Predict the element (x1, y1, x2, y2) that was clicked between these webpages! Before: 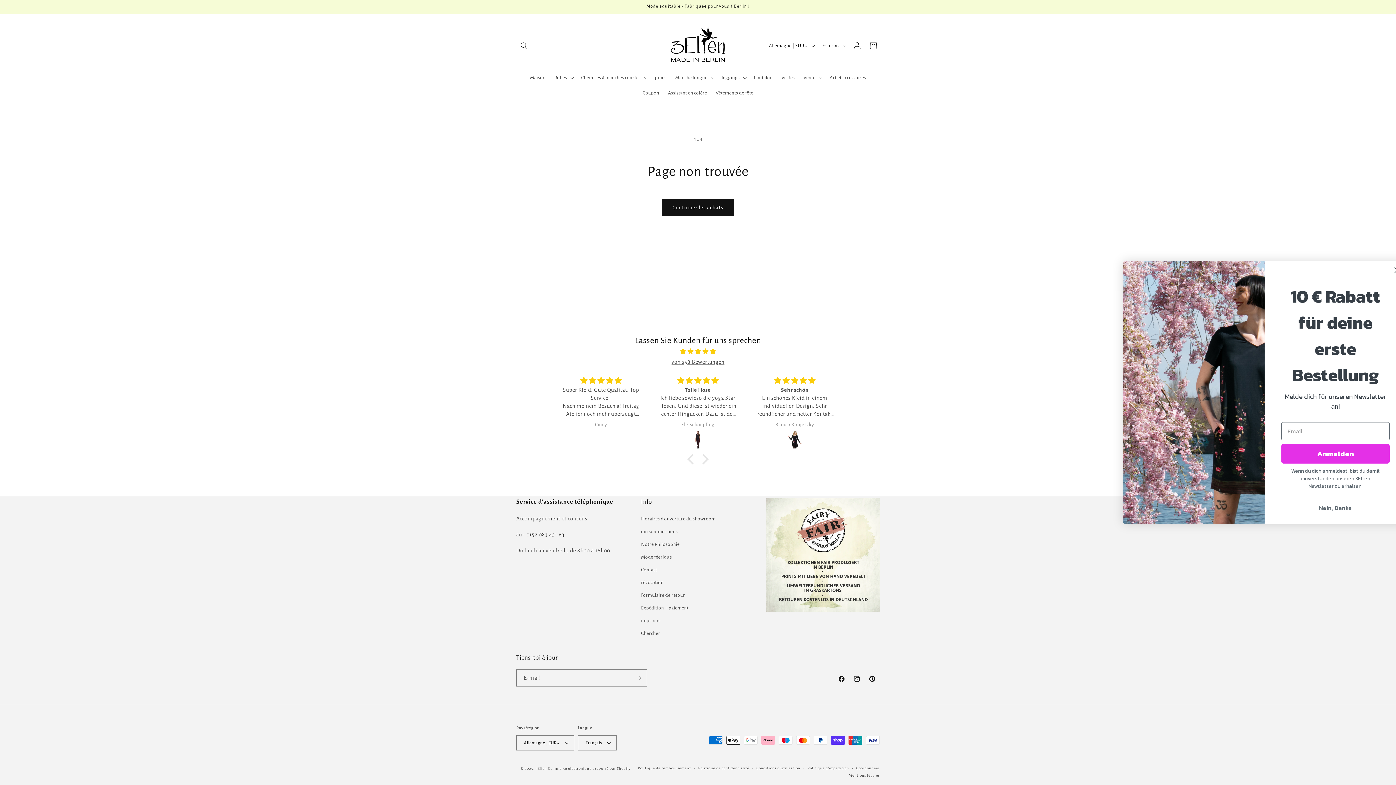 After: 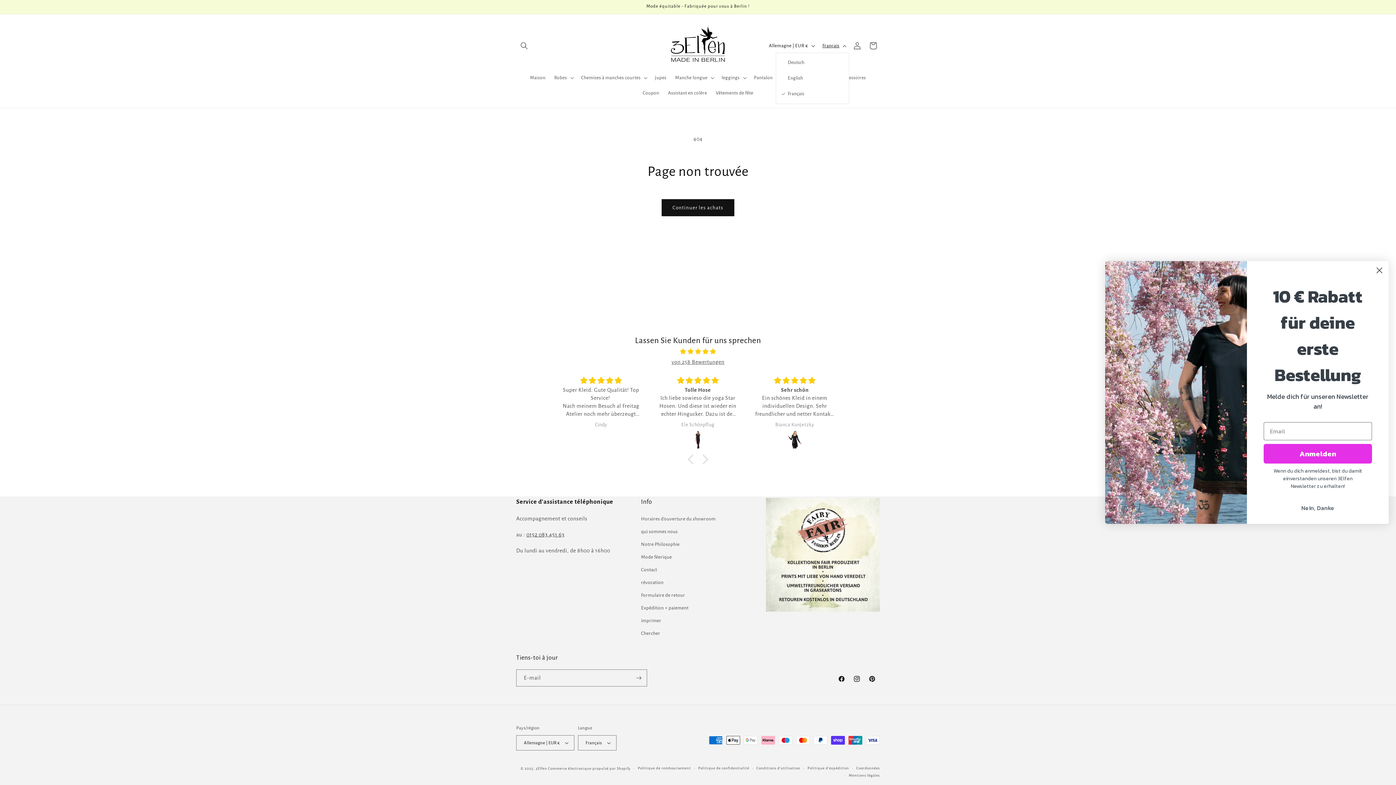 Action: label: Français bbox: (818, 38, 849, 52)